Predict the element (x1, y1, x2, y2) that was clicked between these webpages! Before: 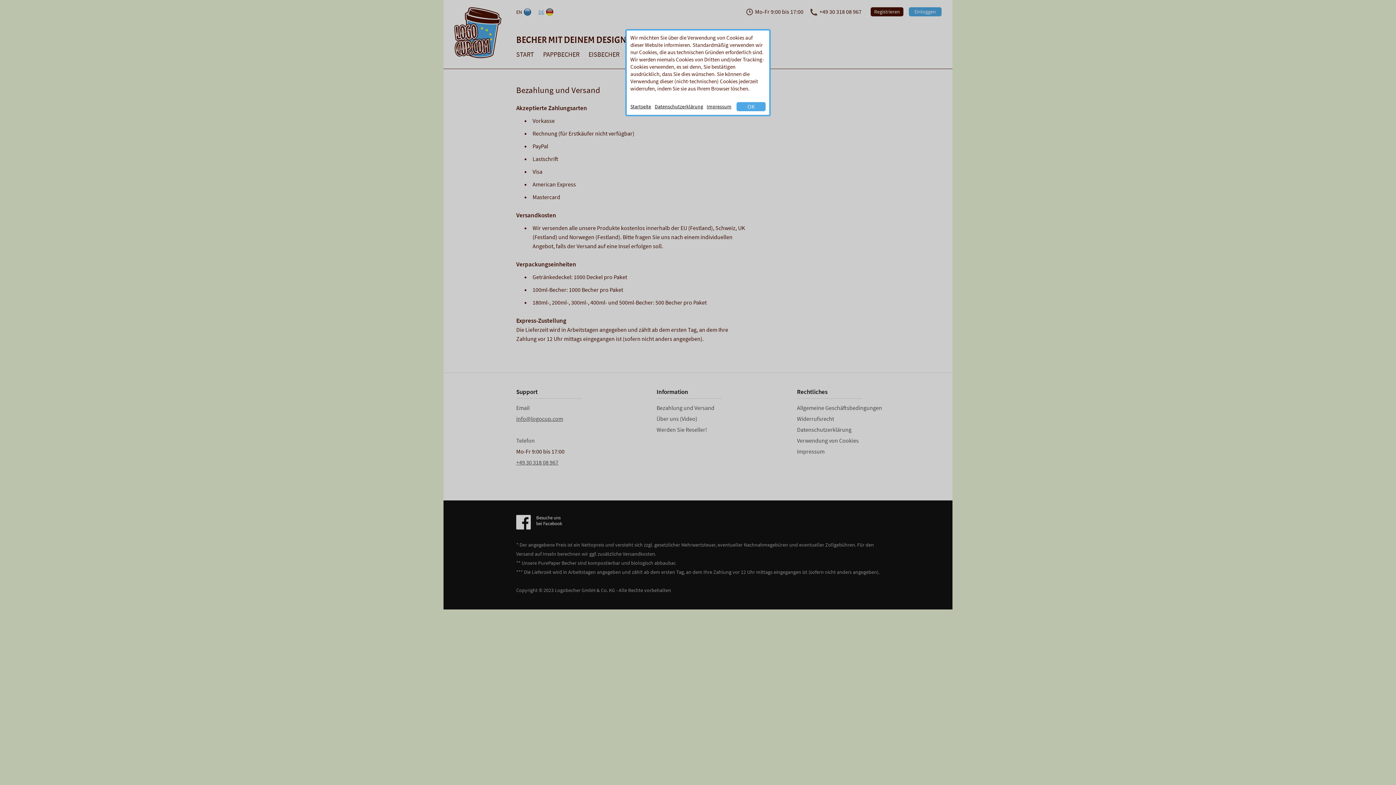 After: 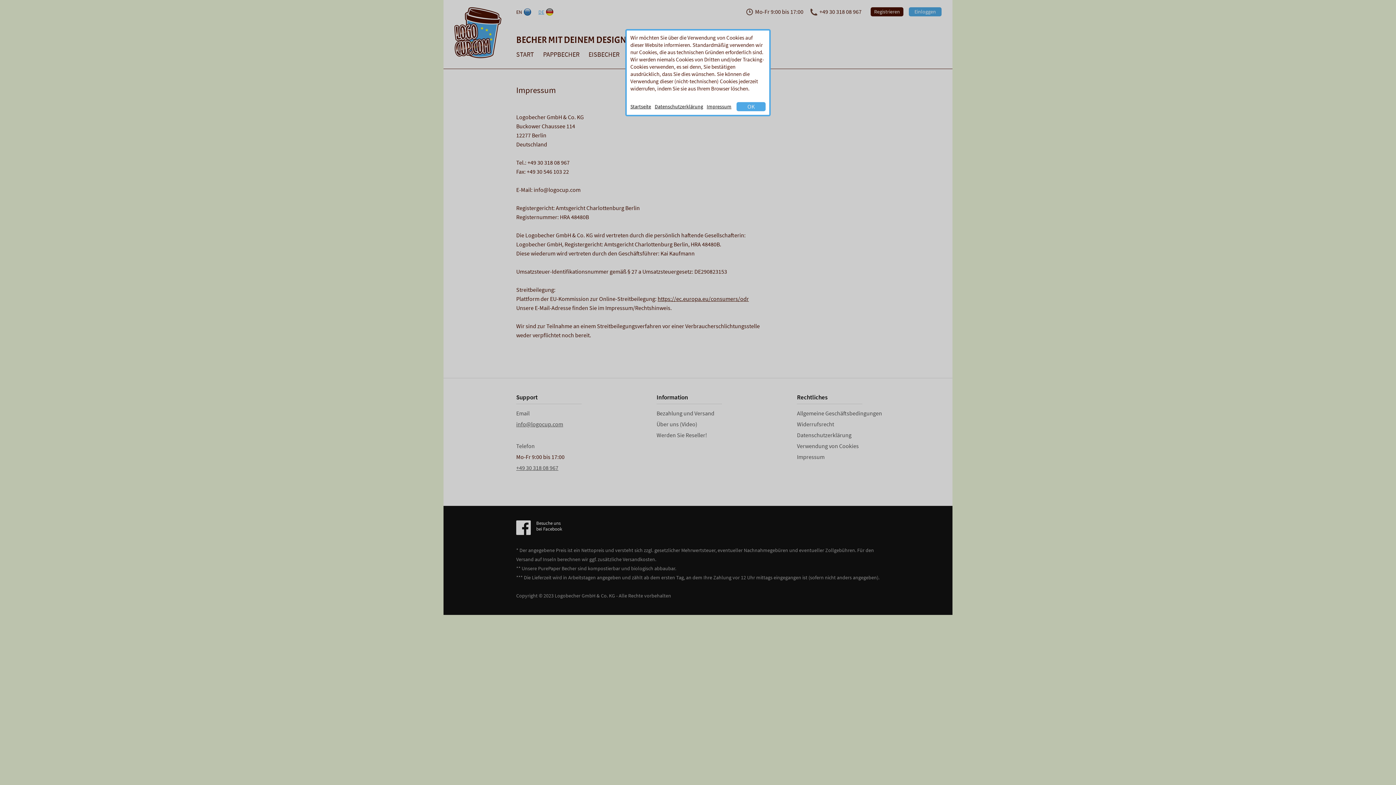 Action: bbox: (706, 103, 735, 109) label: Impressum